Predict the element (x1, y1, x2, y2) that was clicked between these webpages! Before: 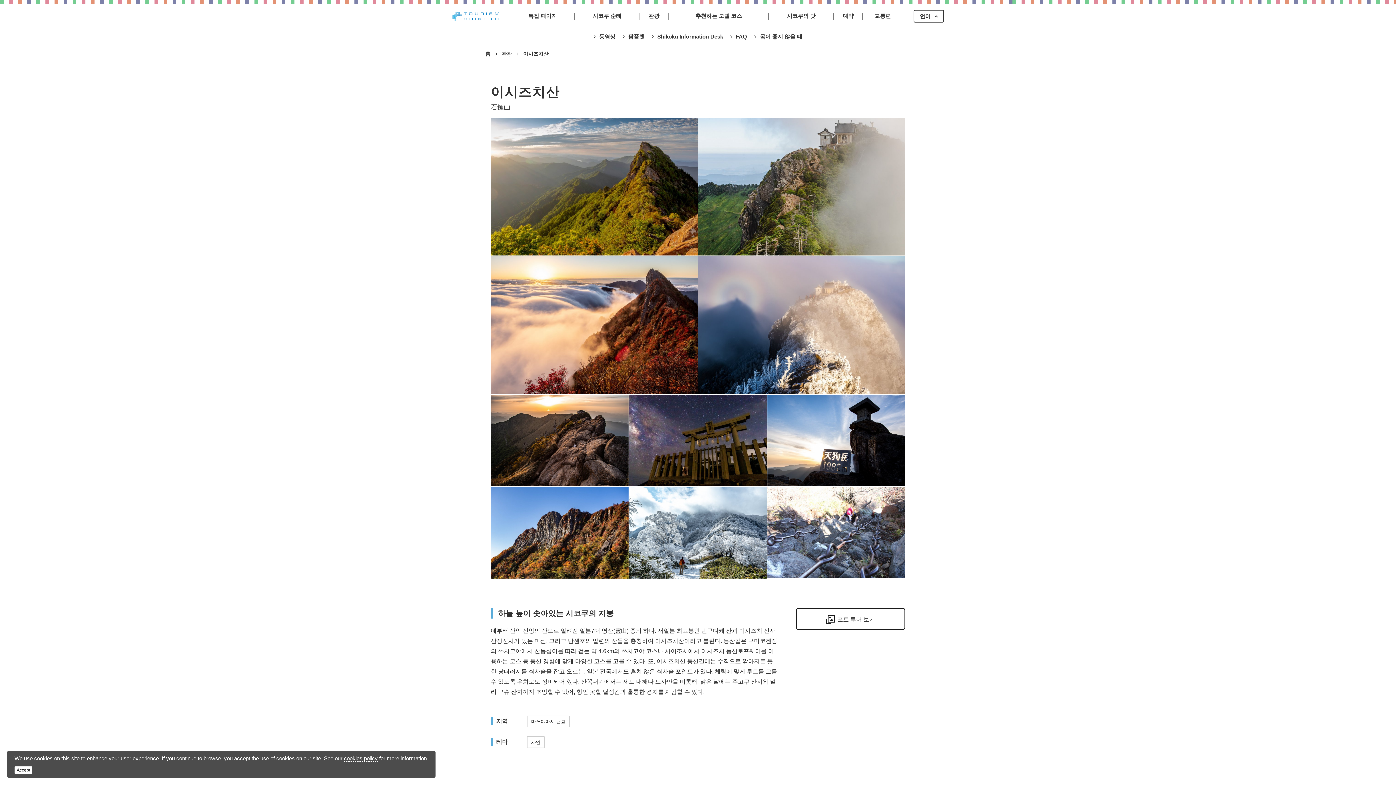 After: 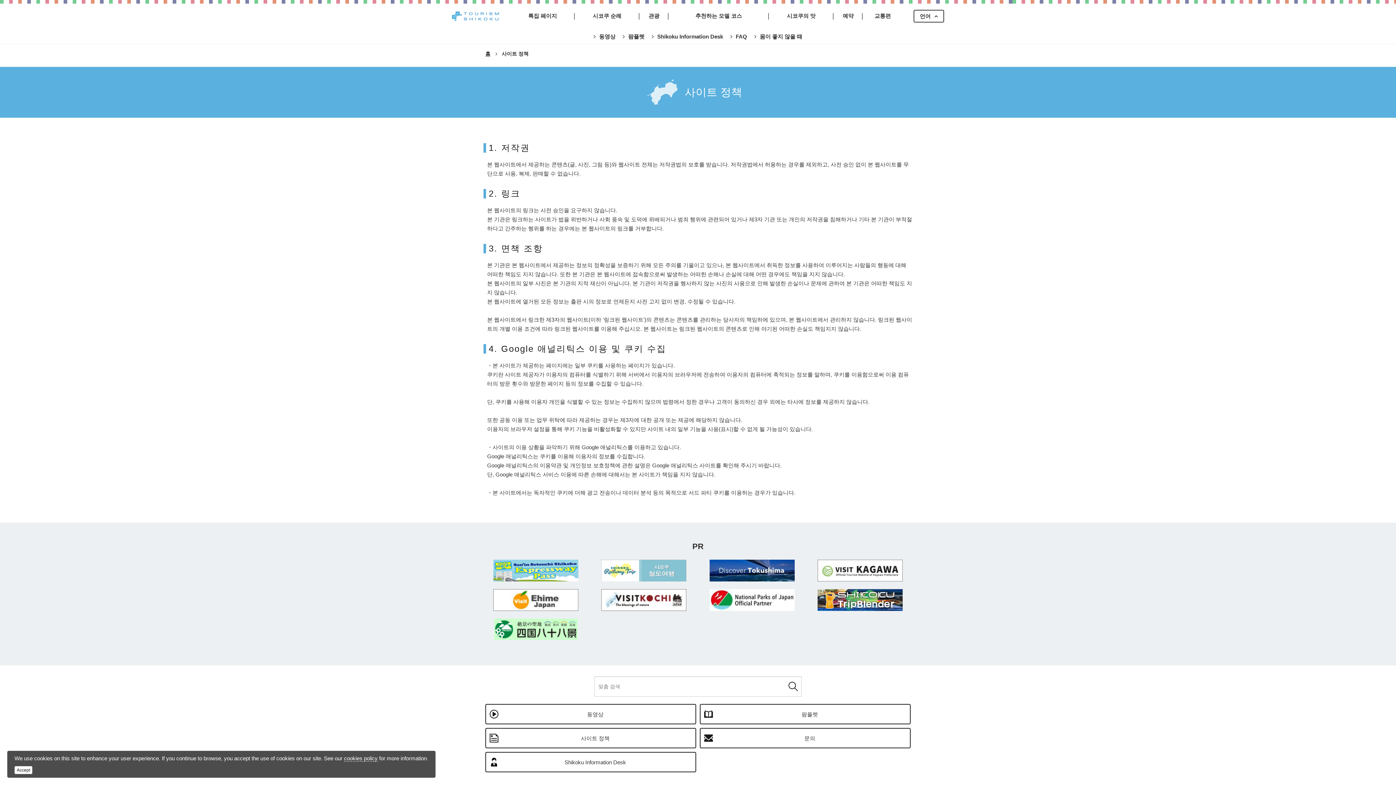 Action: label: cookies policy bbox: (344, 755, 377, 762)